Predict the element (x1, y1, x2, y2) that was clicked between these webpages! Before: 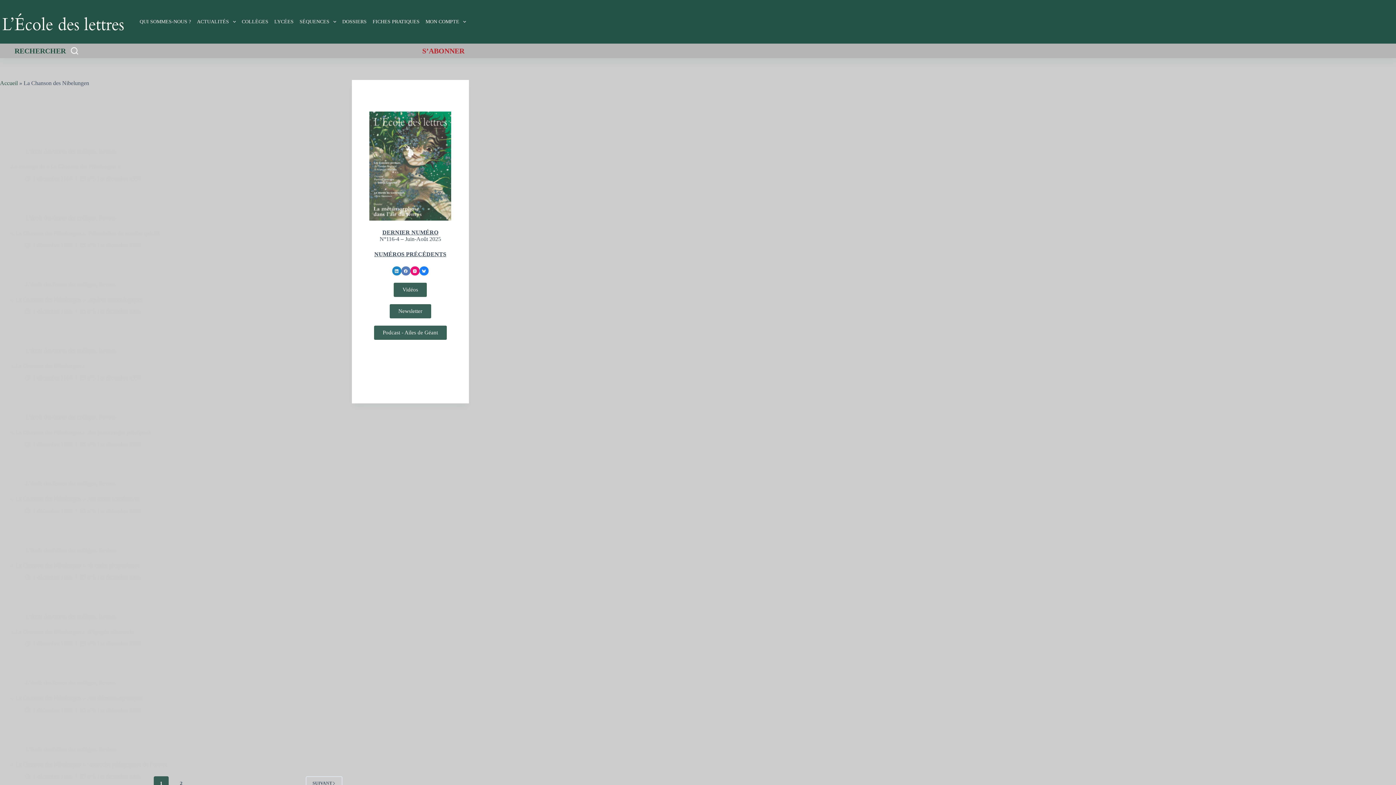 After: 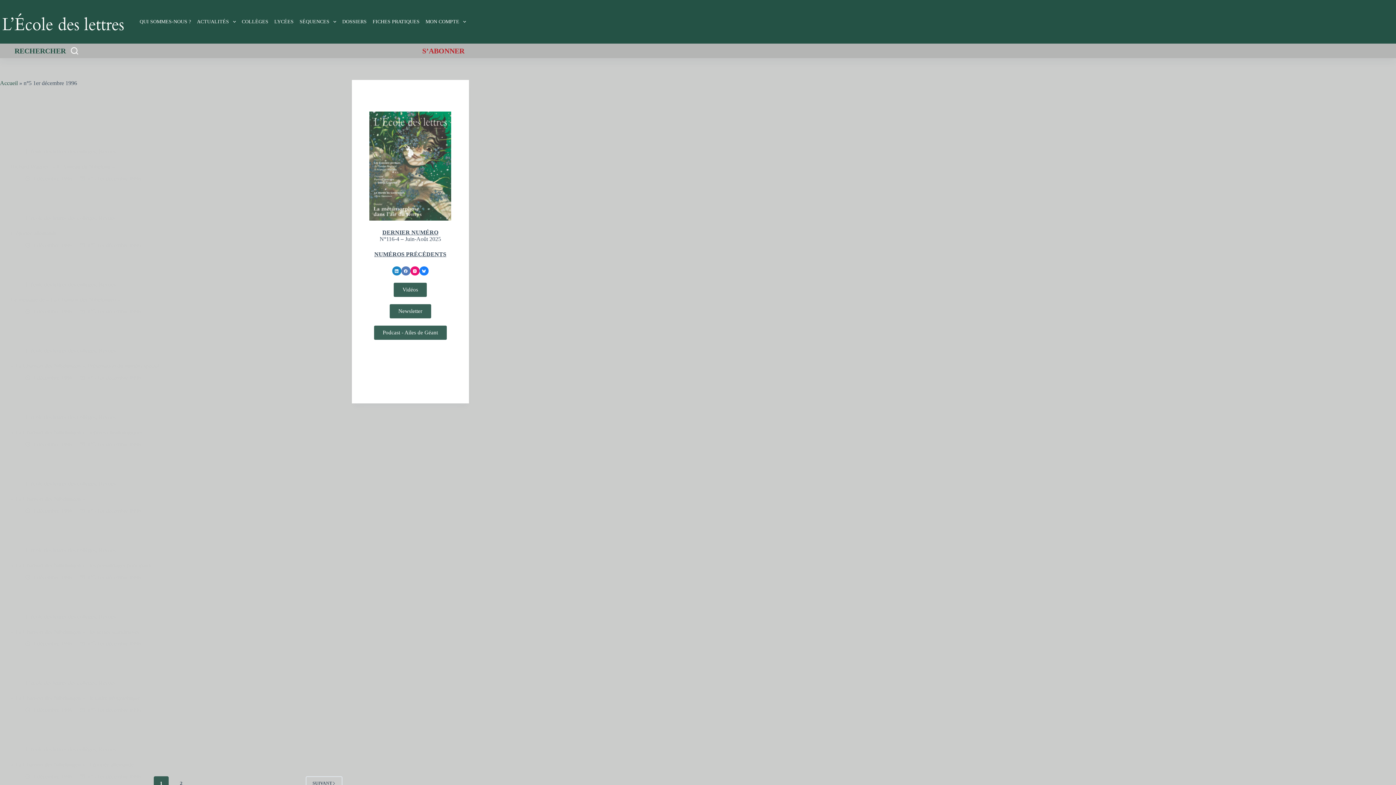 Action: bbox: (87, 441, 141, 447) label: n°5 1er décembre 1996